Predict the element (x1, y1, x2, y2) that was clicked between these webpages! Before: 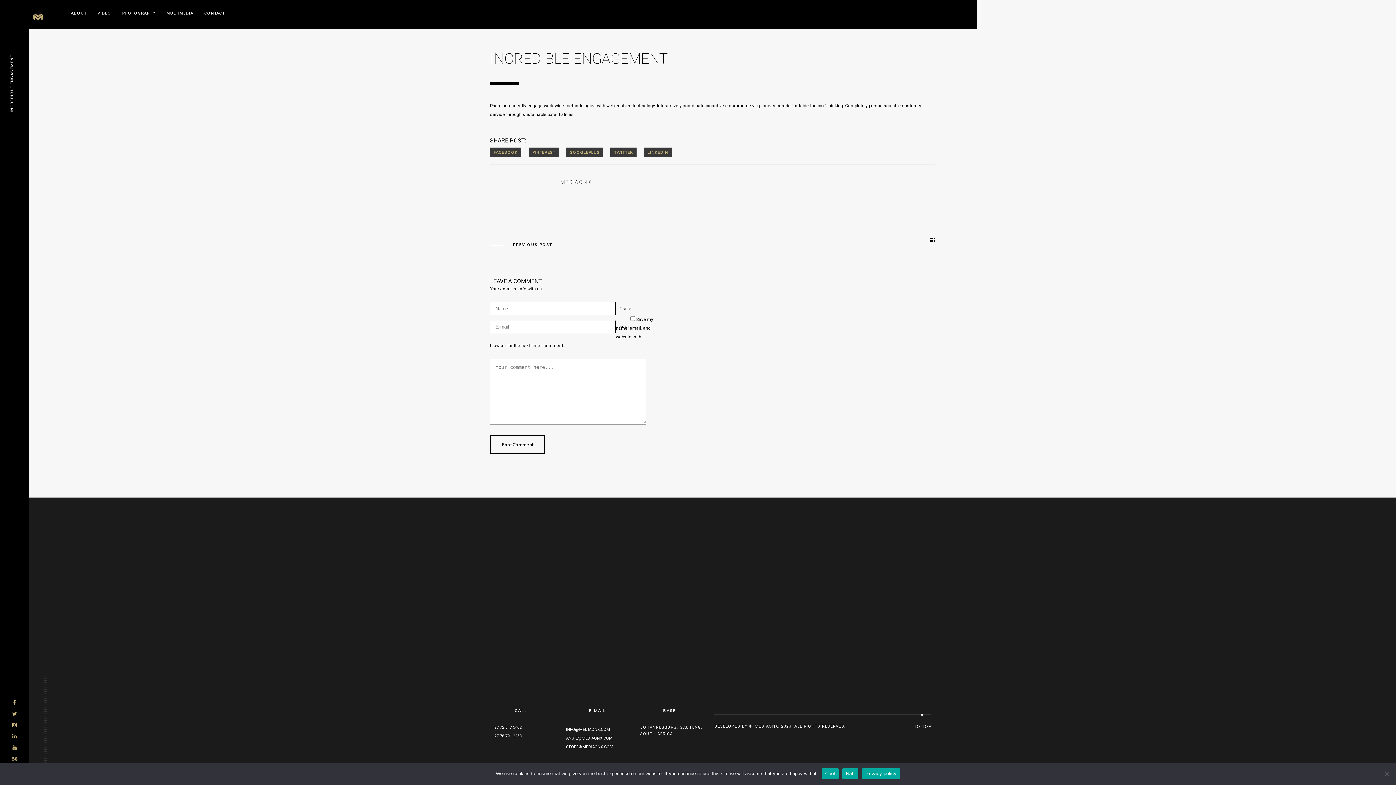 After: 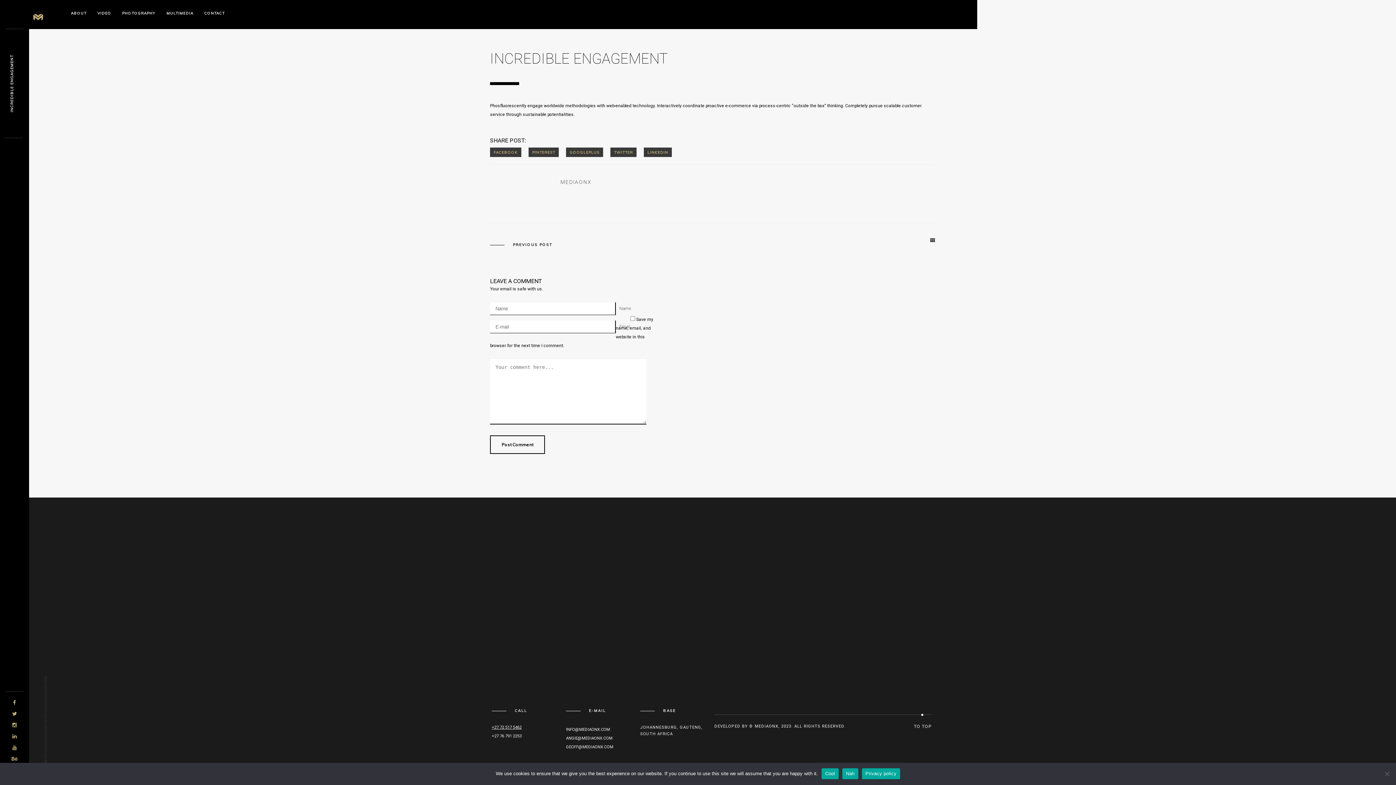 Action: bbox: (492, 725, 521, 730) label: +27 72 517 5462